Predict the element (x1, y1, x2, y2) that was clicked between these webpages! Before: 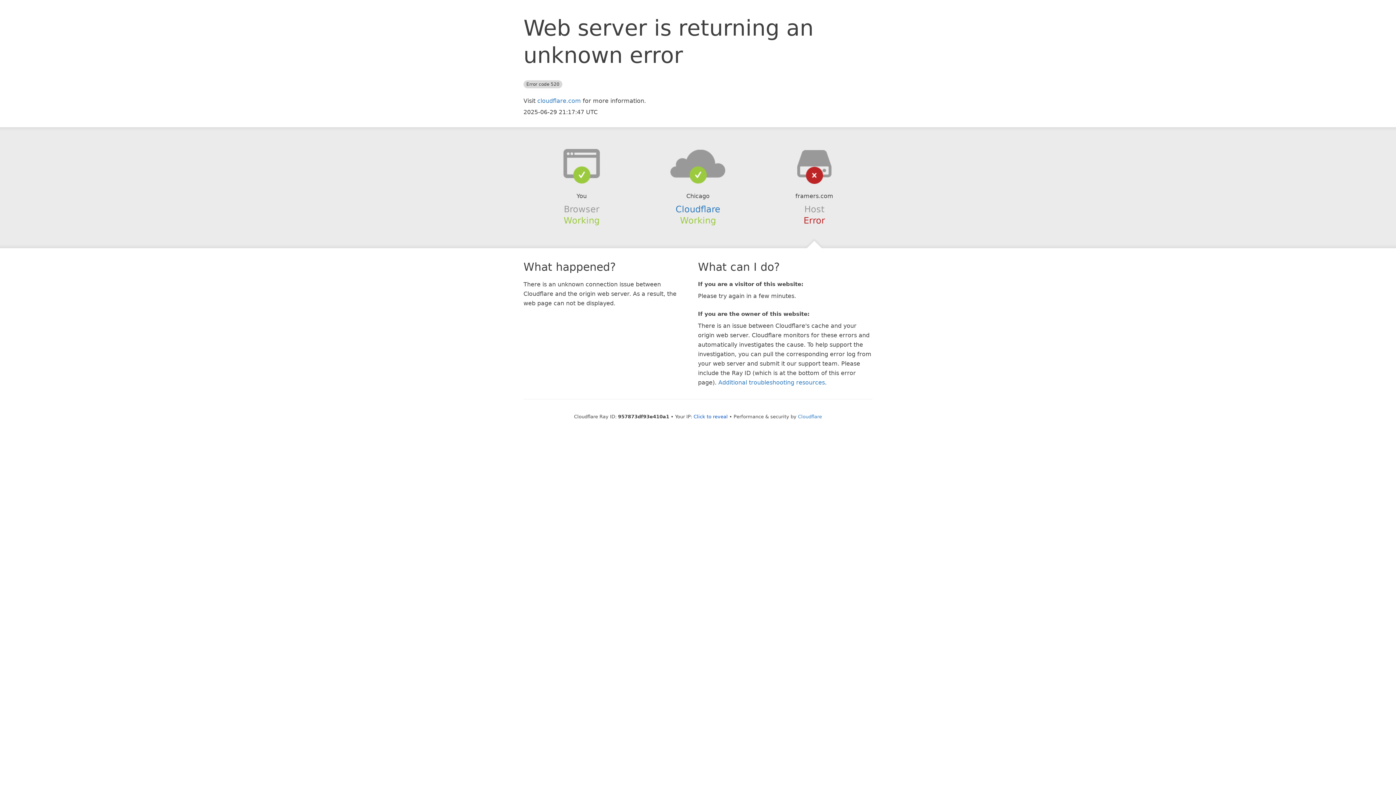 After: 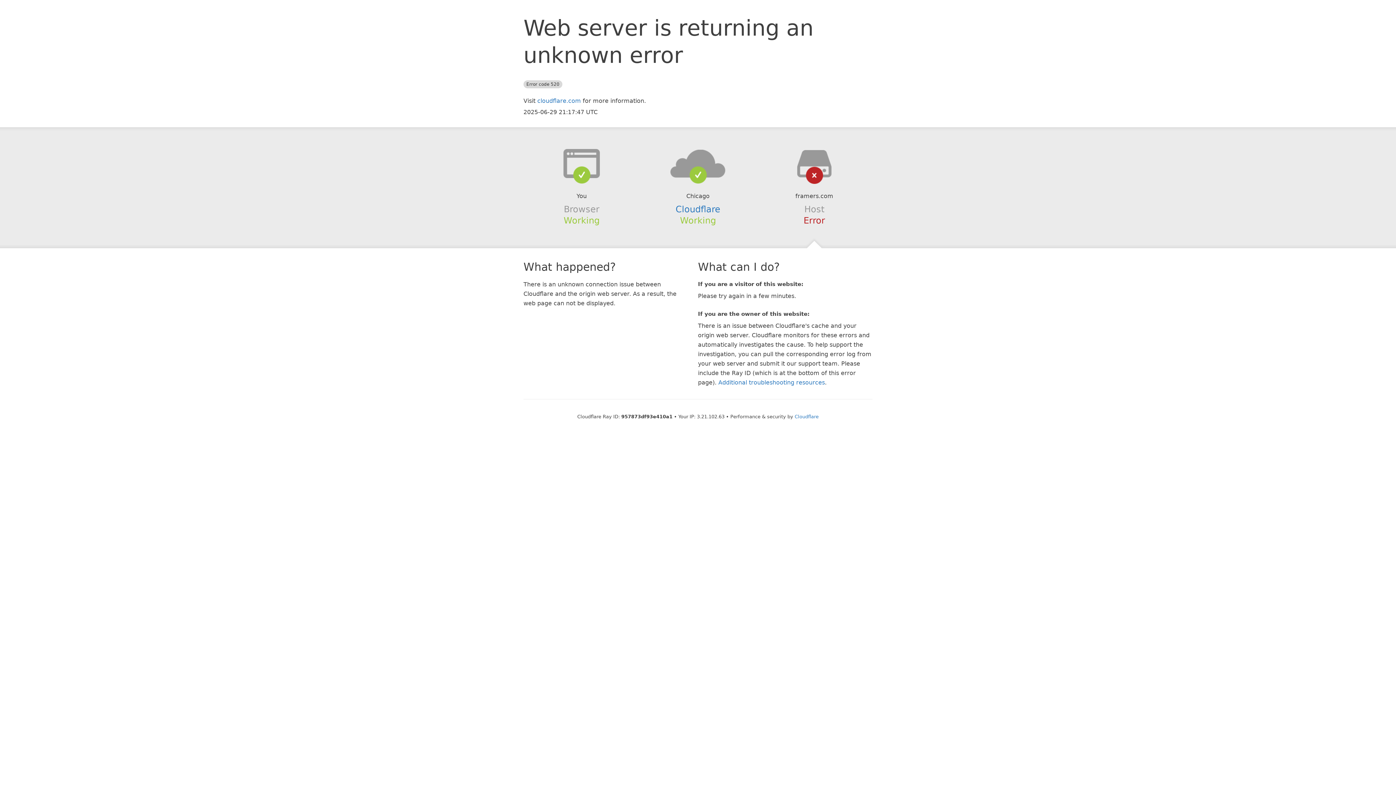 Action: bbox: (693, 414, 728, 419) label: Click to reveal